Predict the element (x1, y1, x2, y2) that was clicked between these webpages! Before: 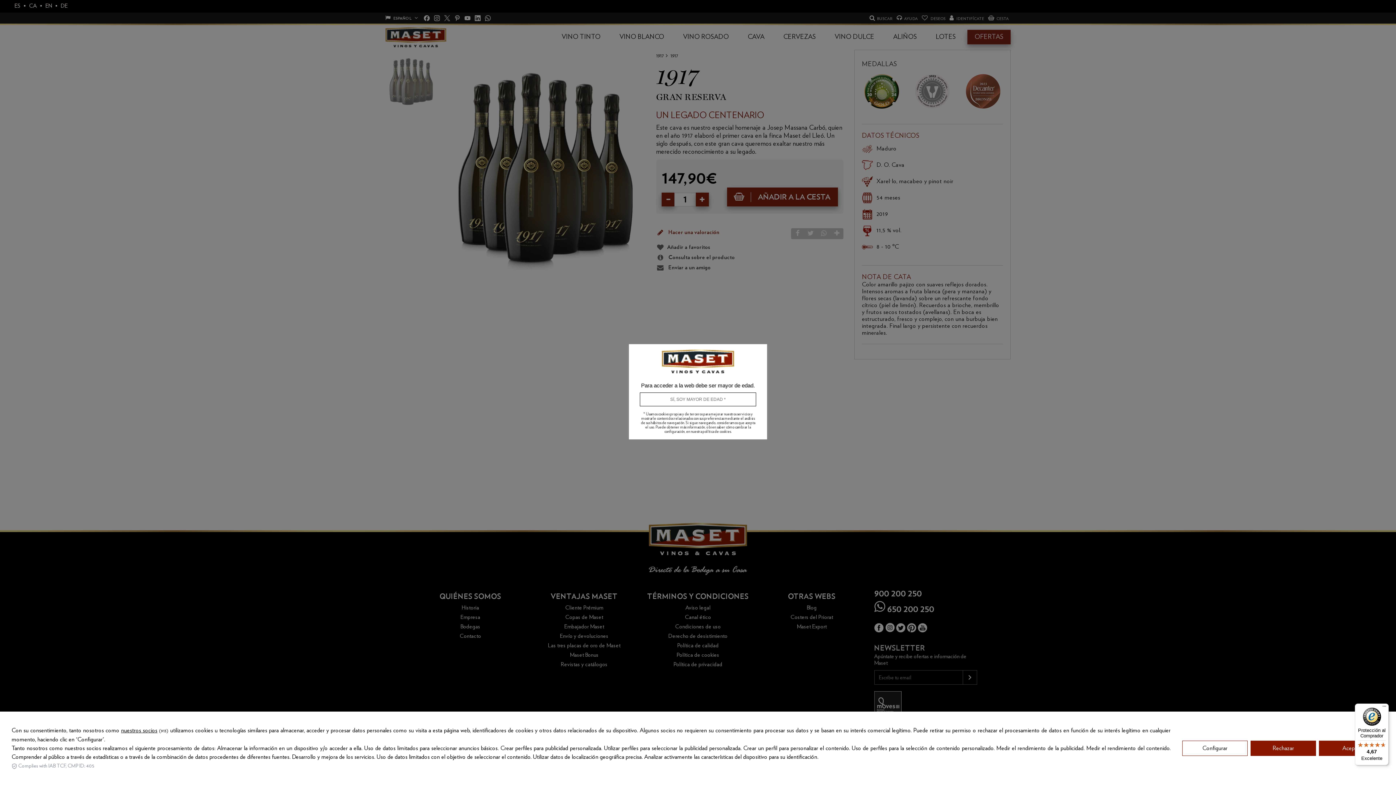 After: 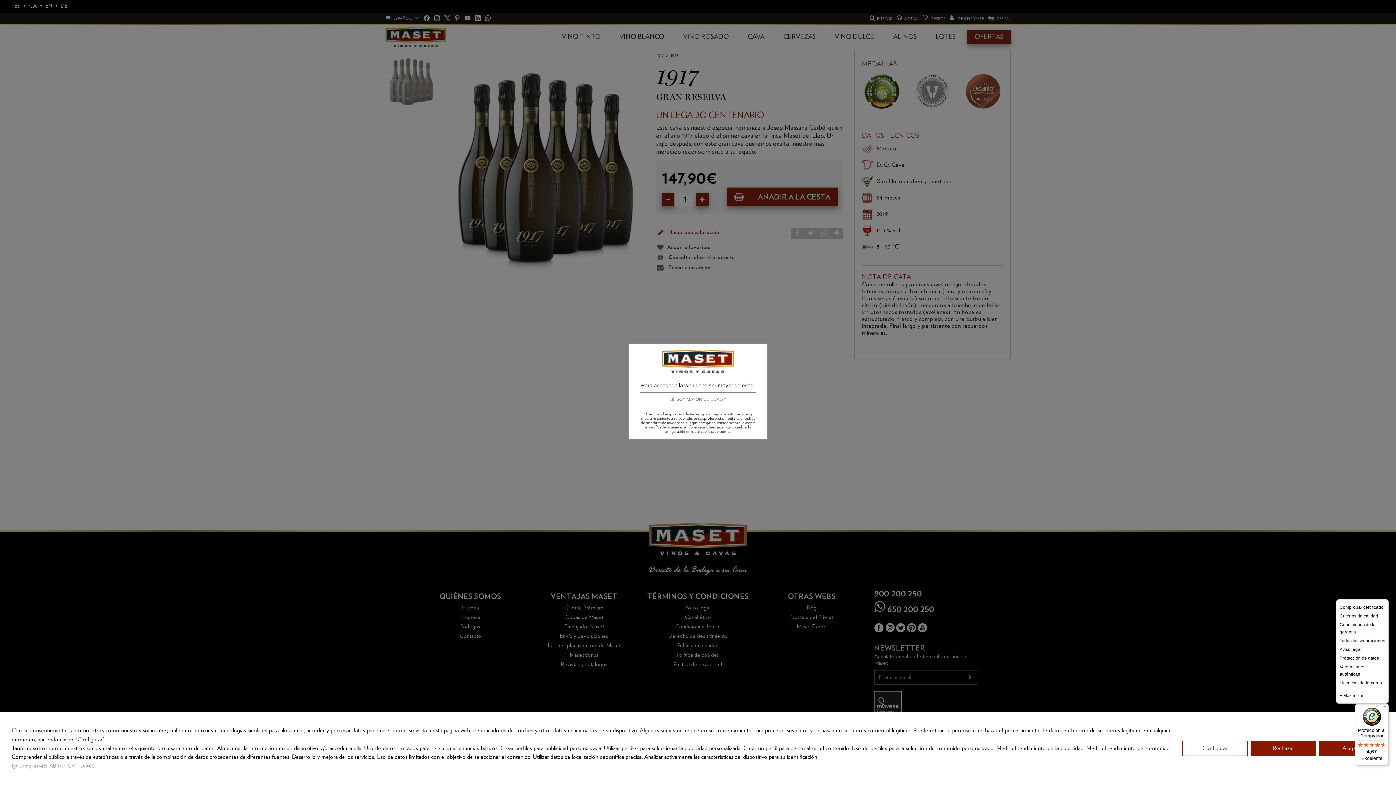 Action: label: Menú bbox: (1380, 704, 1389, 712)